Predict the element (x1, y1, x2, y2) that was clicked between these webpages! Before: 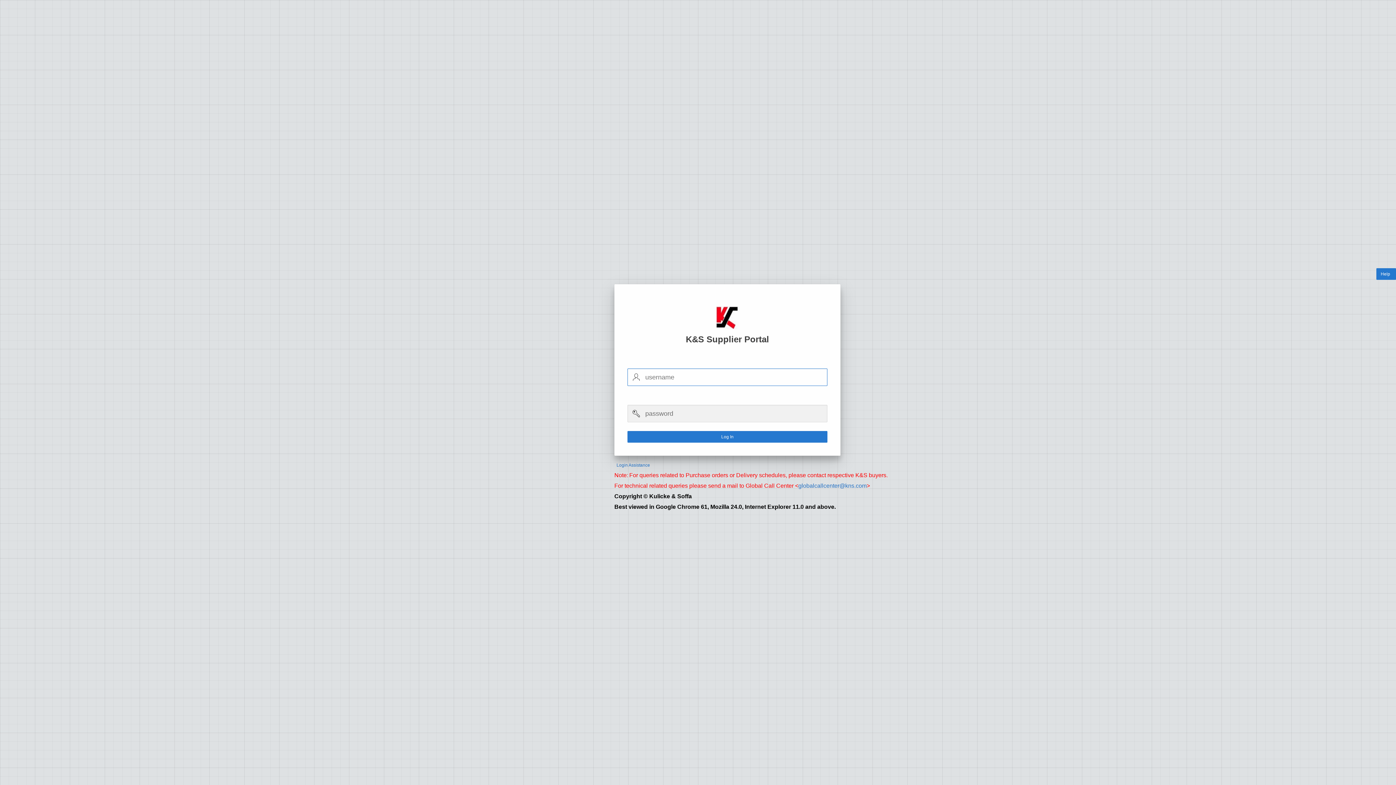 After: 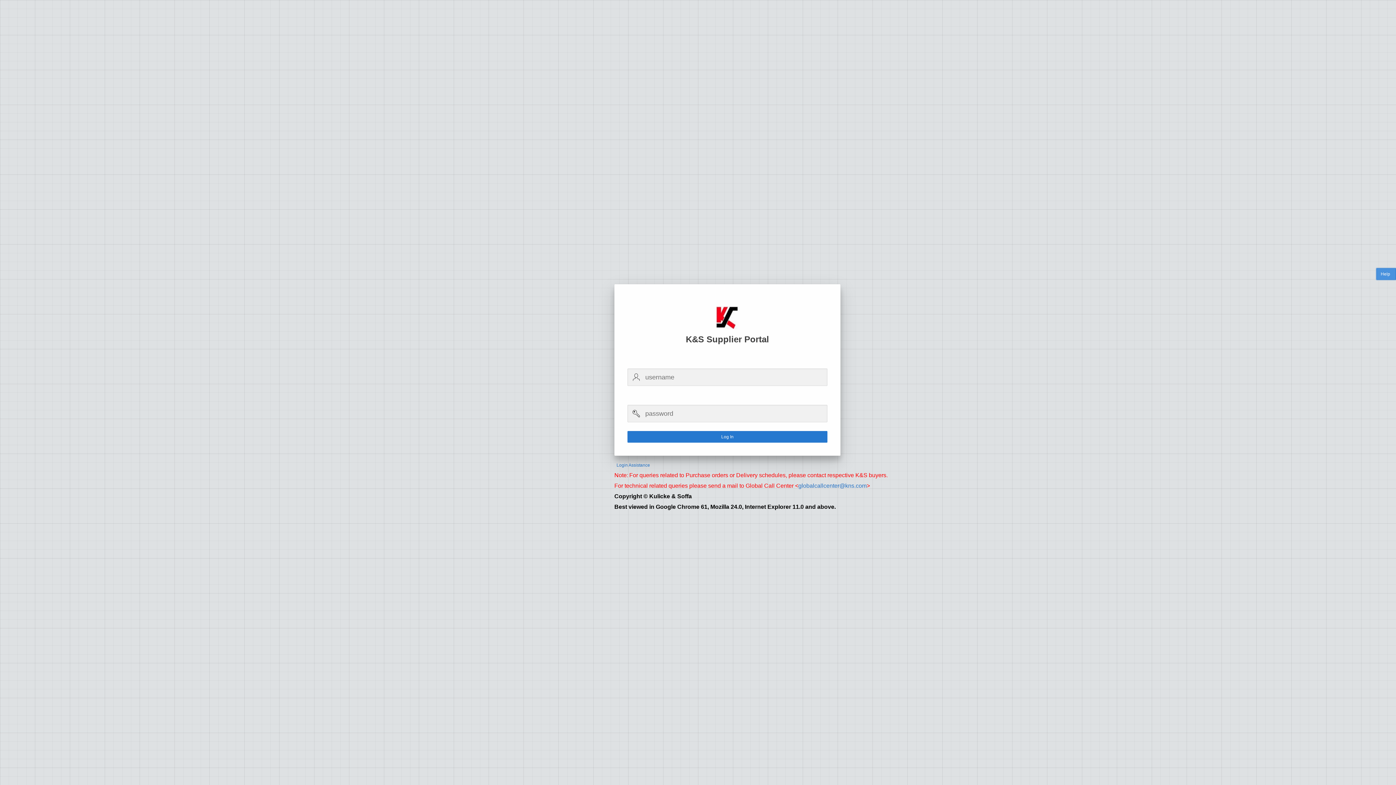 Action: label: Help bbox: (1376, 268, 1396, 280)